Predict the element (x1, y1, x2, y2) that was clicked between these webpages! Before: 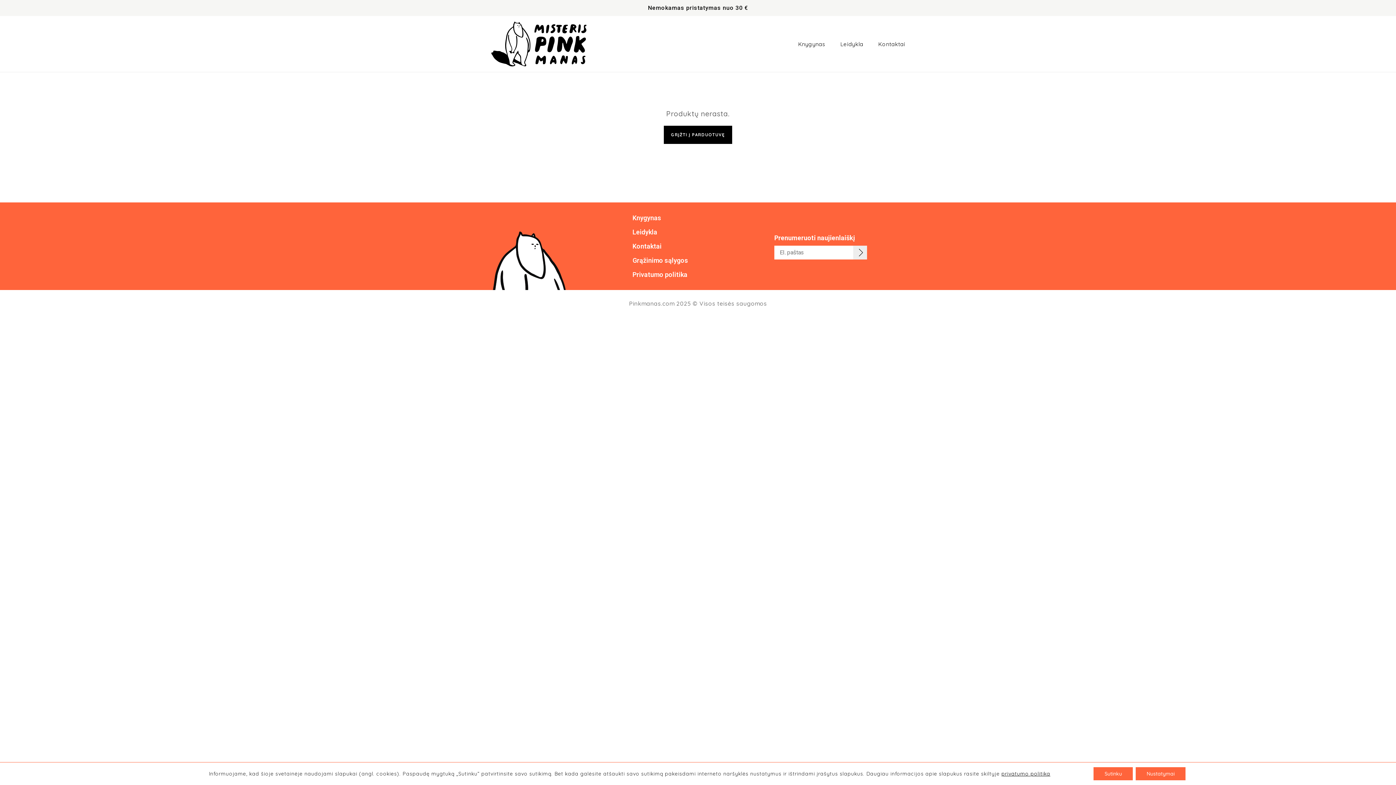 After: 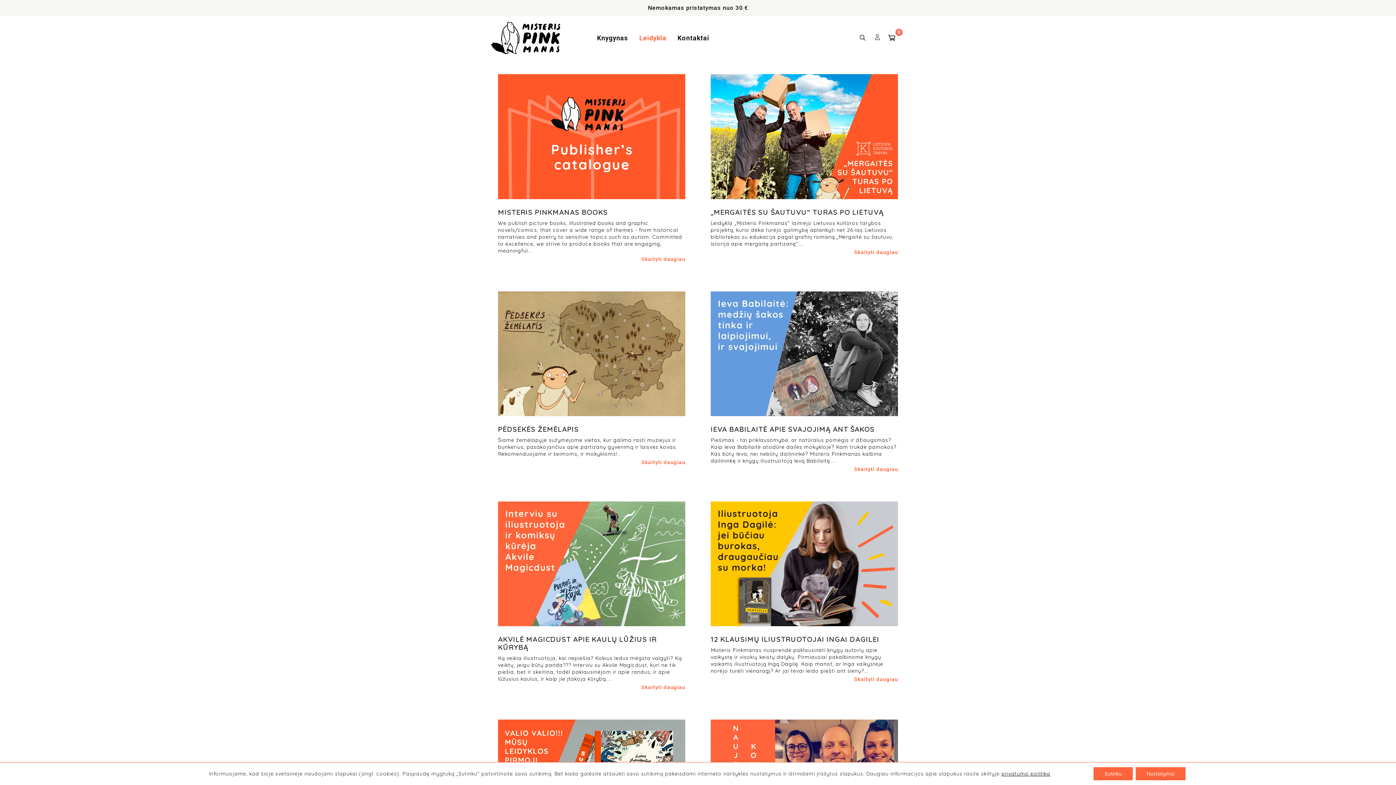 Action: bbox: (833, 36, 870, 51) label: Leidykla